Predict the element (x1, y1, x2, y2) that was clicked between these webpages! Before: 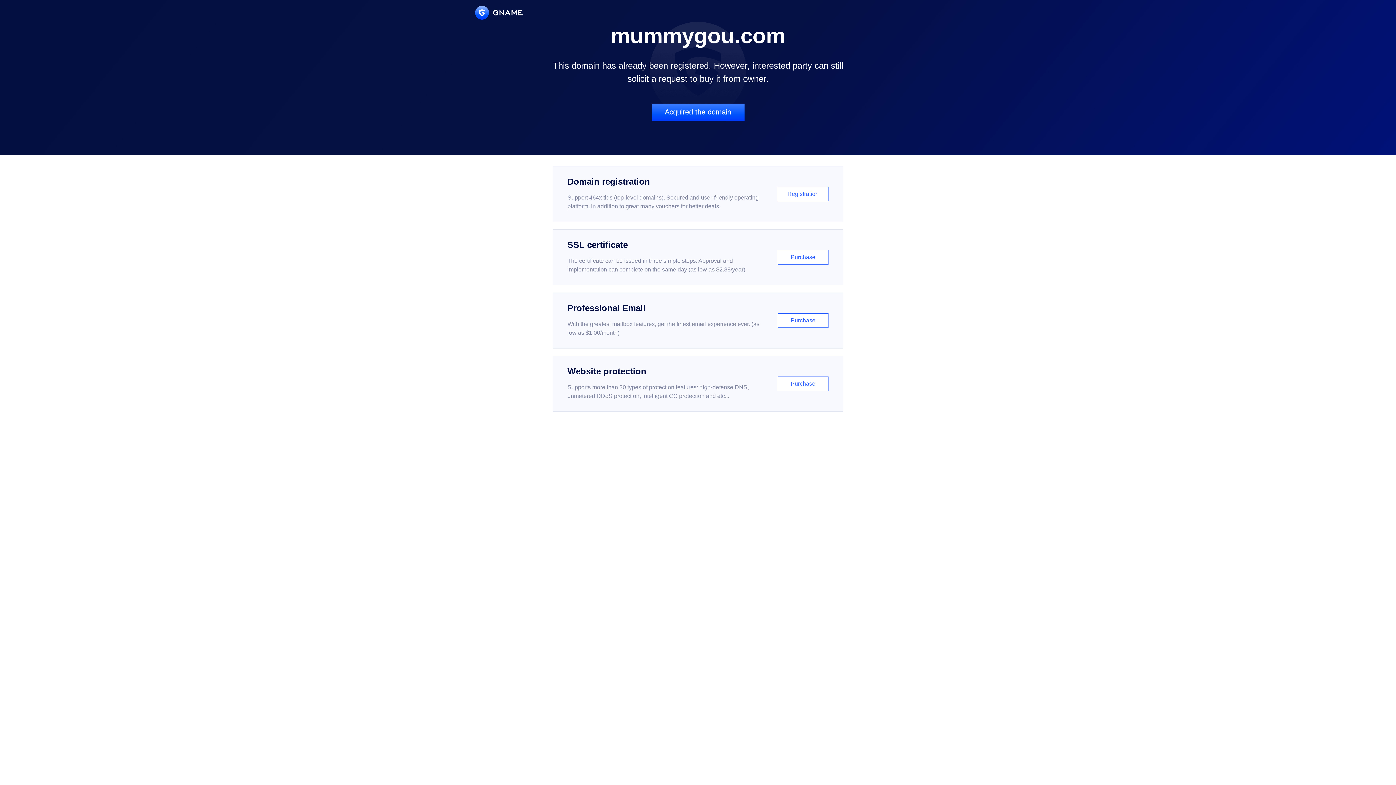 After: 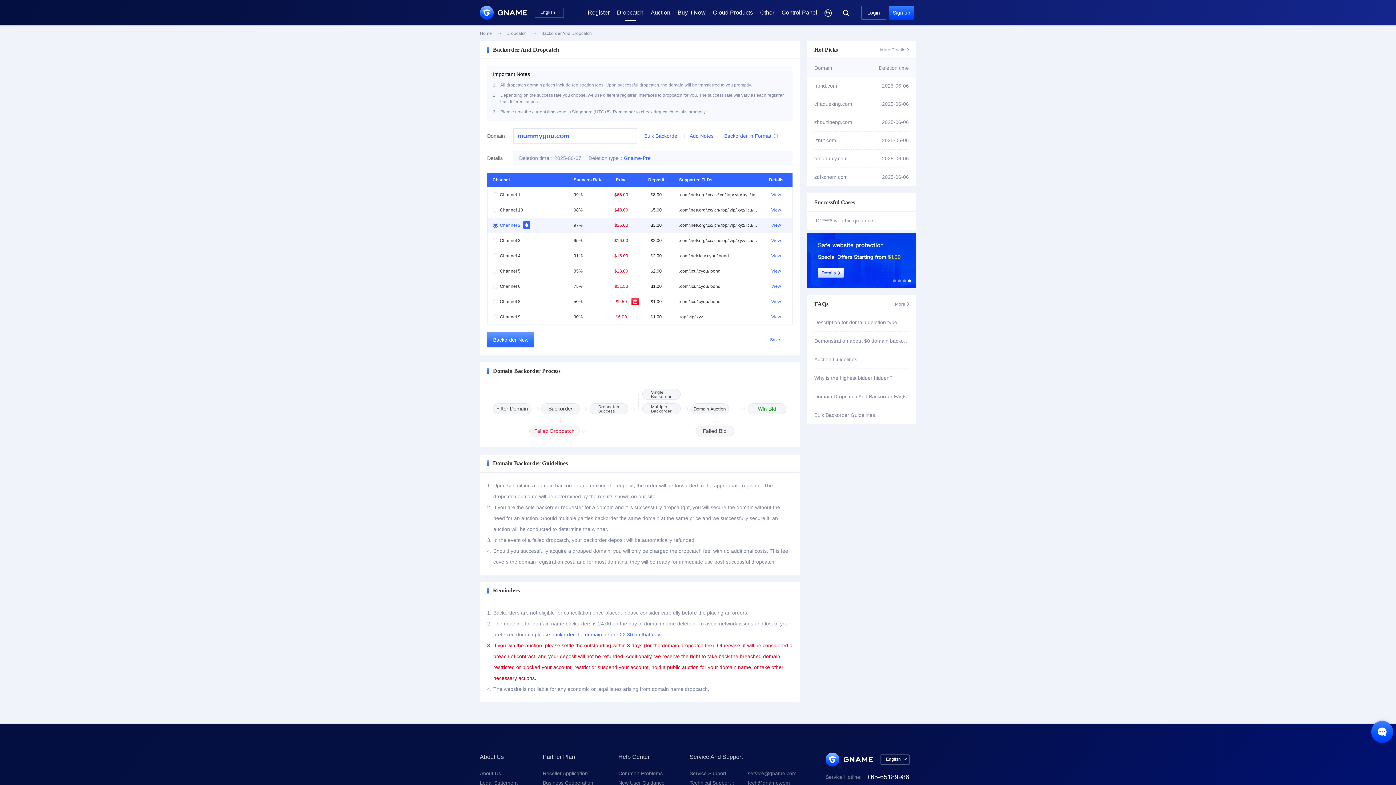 Action: bbox: (651, 103, 744, 121) label: Acquired the domain